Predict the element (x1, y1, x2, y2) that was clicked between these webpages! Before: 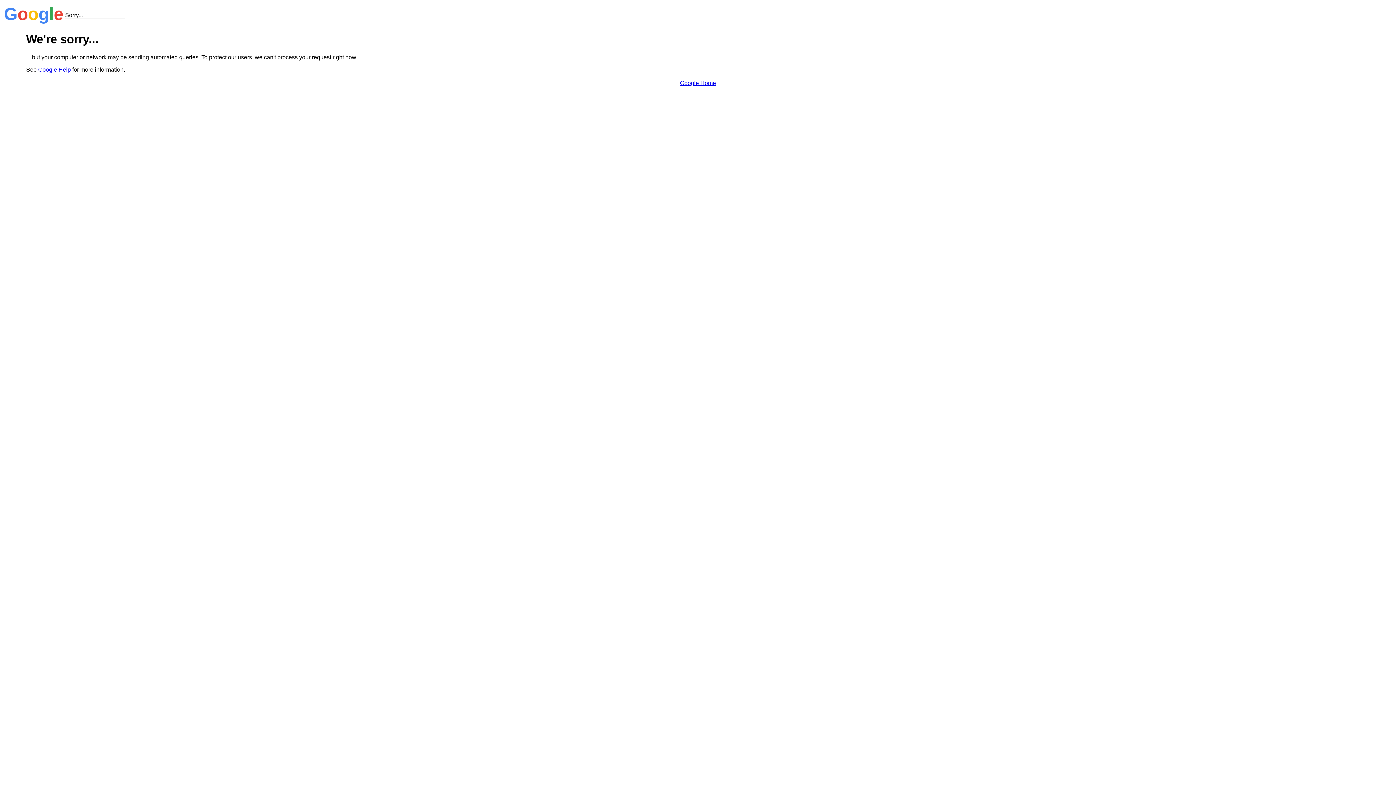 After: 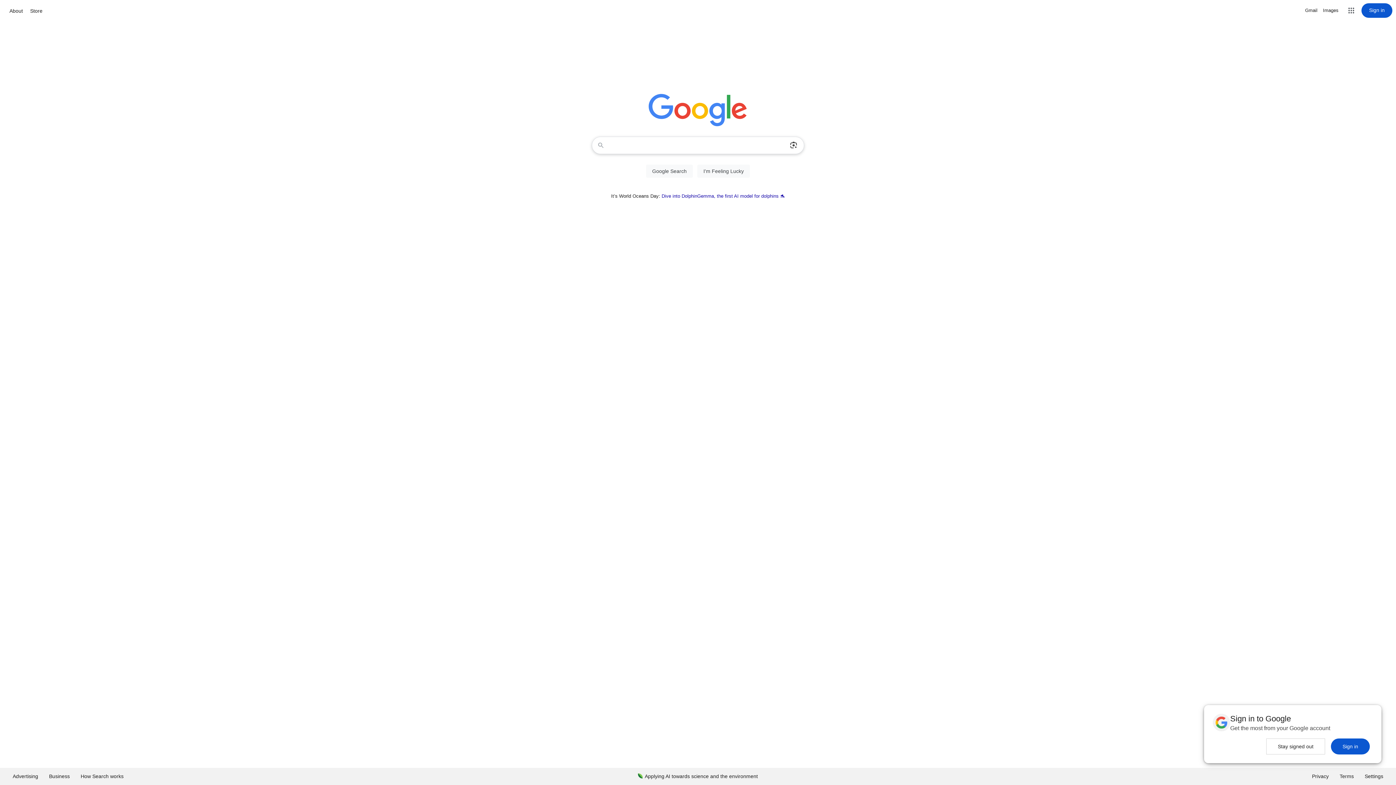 Action: bbox: (680, 79, 716, 86) label: Google Home